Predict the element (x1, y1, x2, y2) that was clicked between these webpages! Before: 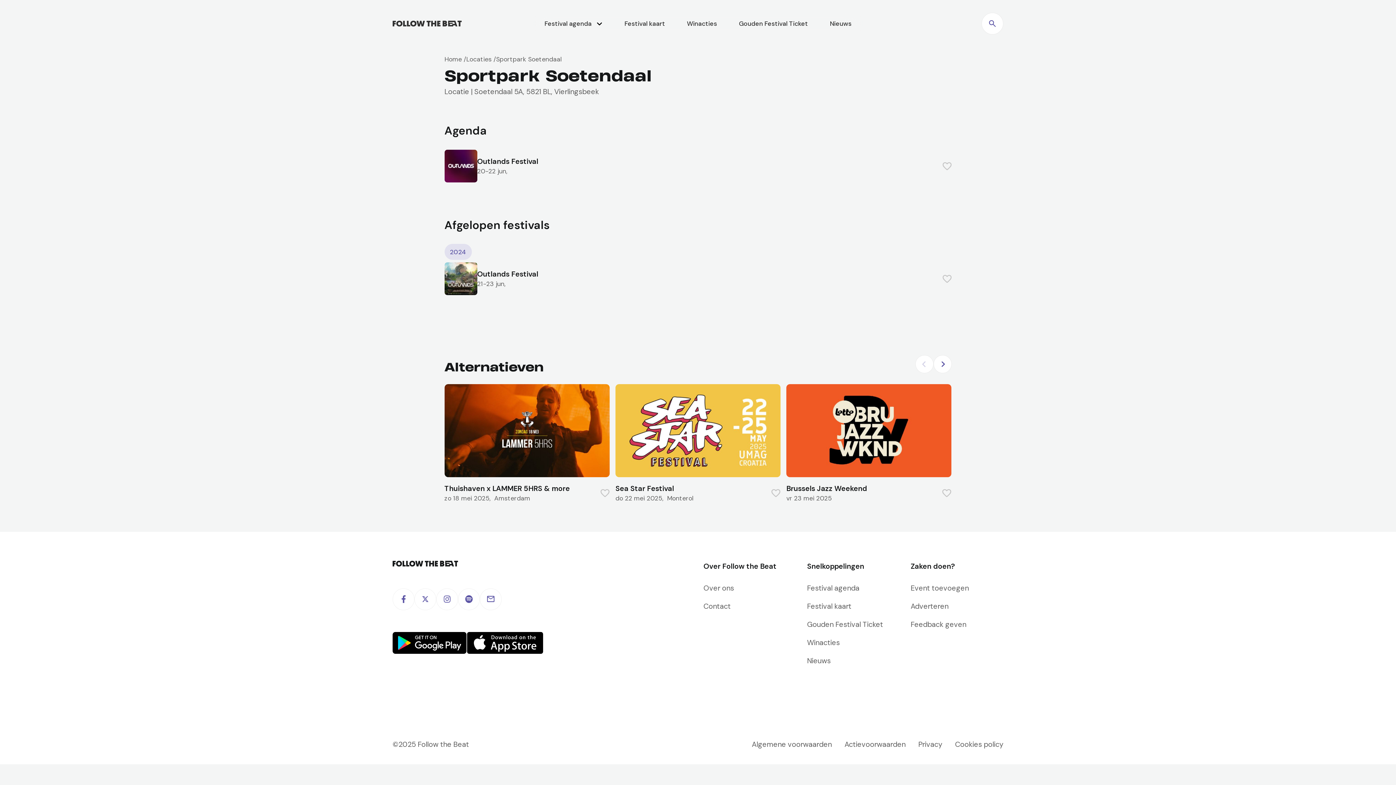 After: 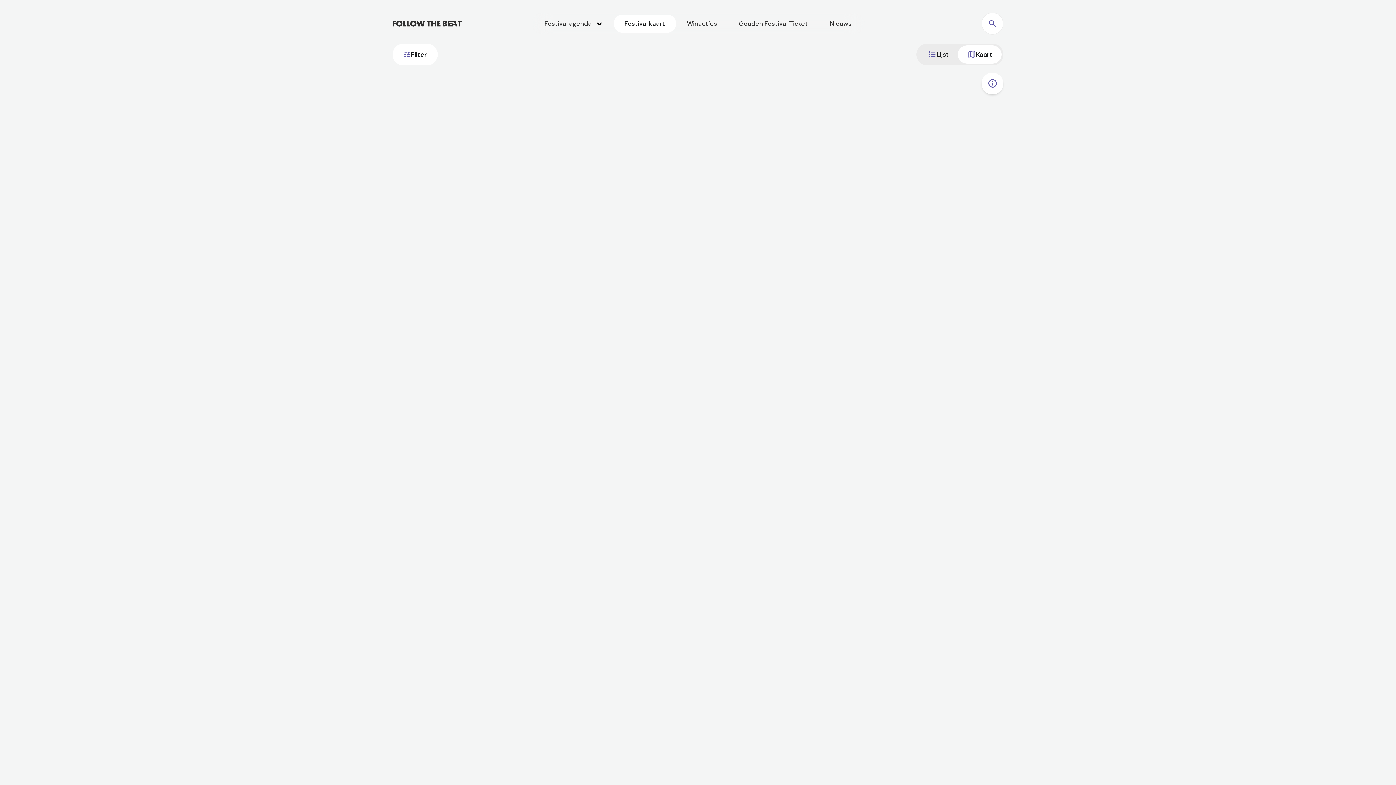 Action: label: Festival kaart bbox: (613, 14, 676, 32)